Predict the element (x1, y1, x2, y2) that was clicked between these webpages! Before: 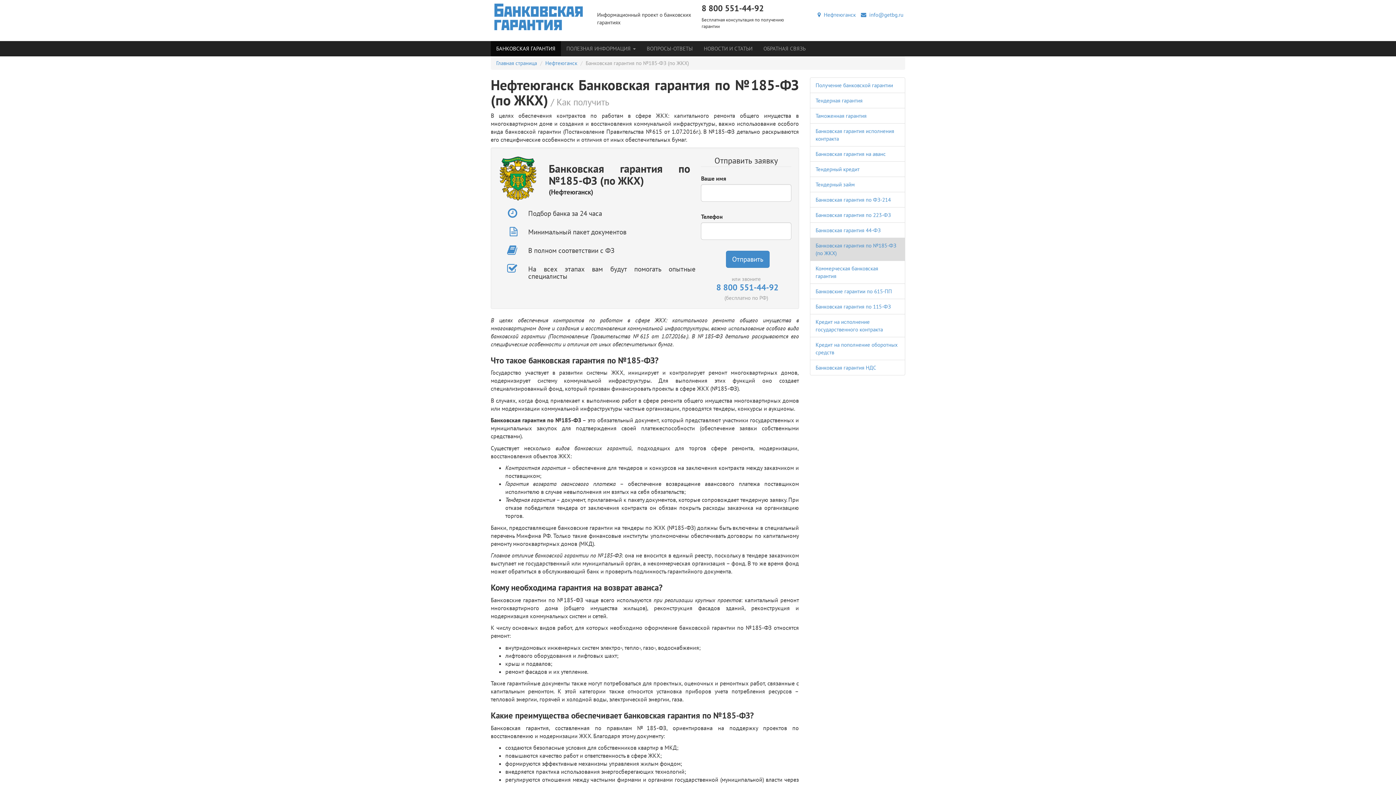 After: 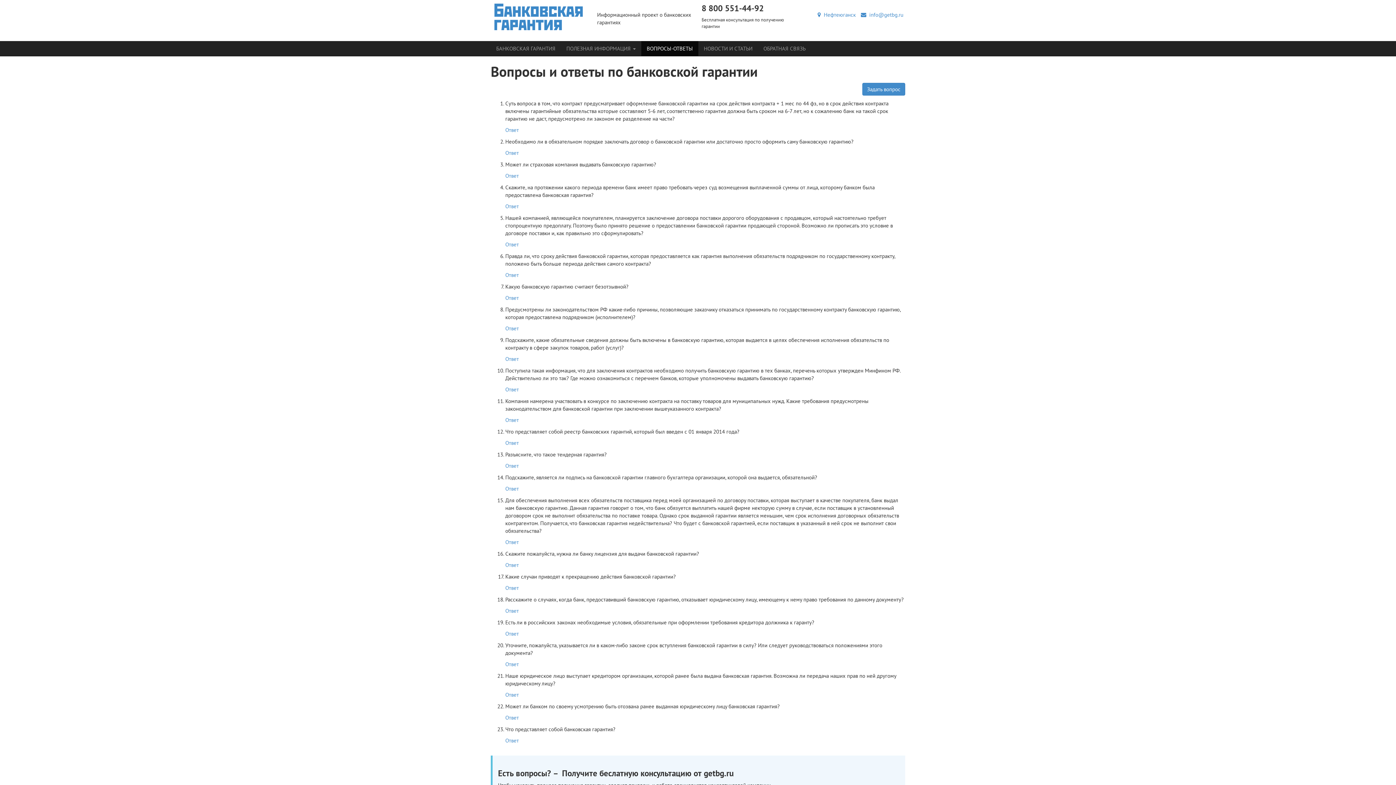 Action: label: ВОПРОСЫ-ОТВЕТЫ bbox: (641, 40, 698, 55)